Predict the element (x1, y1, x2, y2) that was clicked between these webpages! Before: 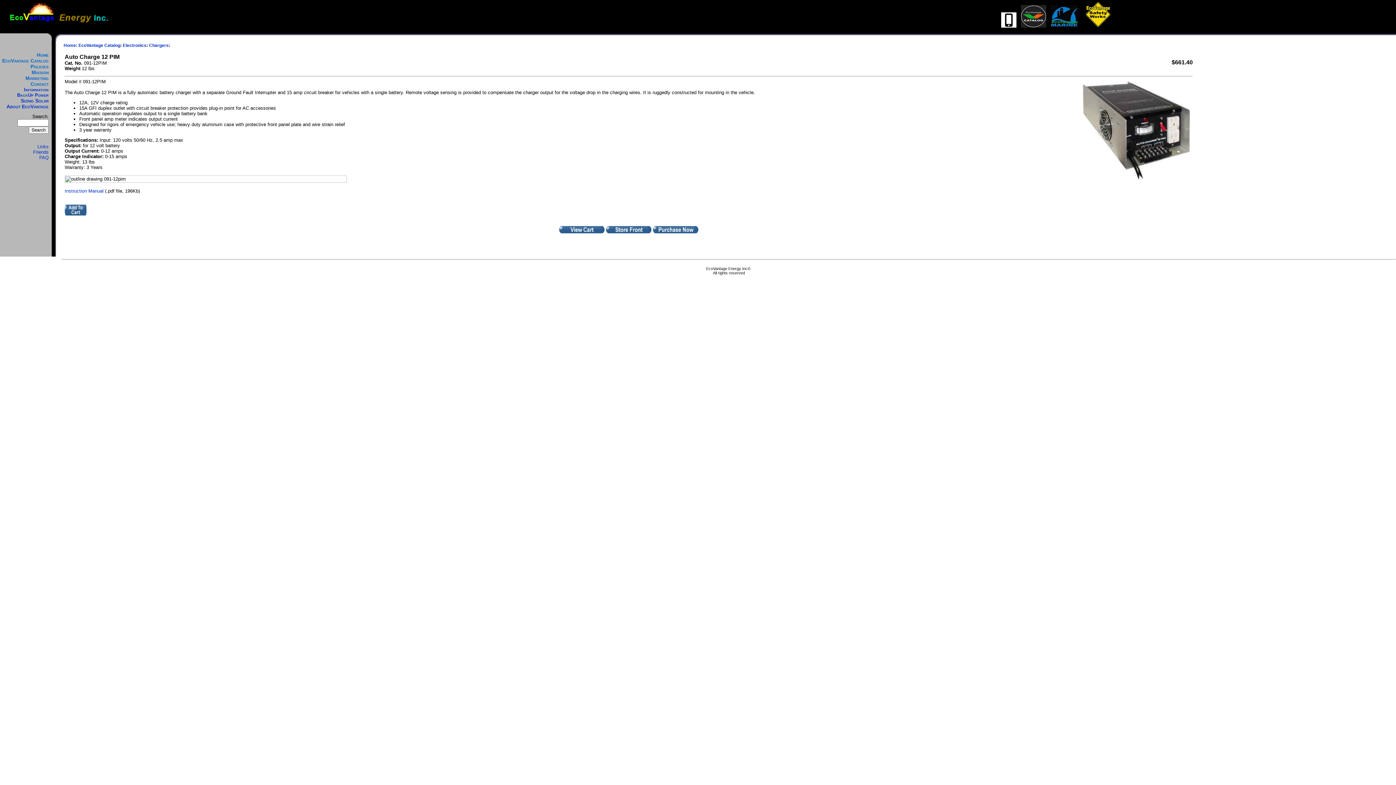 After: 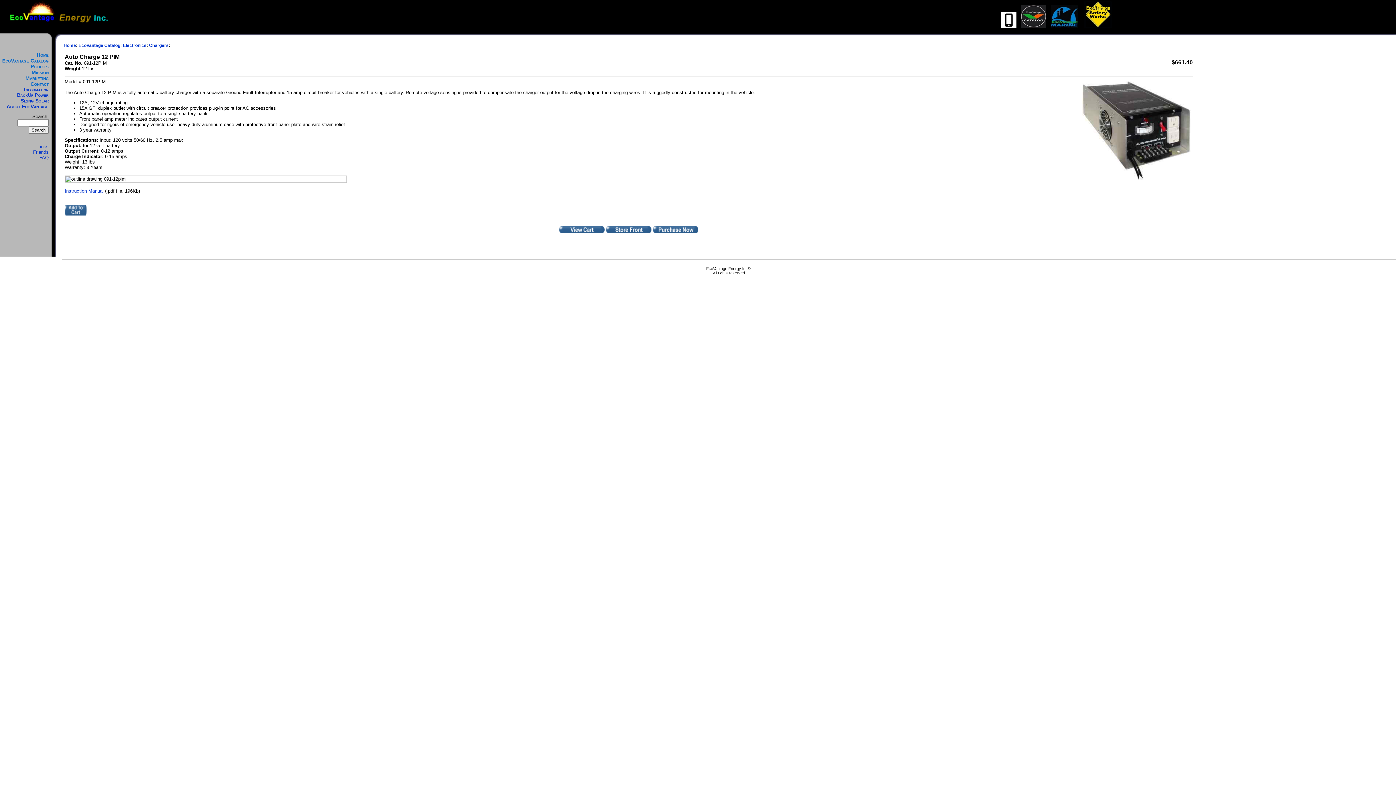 Action: bbox: (1, 21, 118, 27)